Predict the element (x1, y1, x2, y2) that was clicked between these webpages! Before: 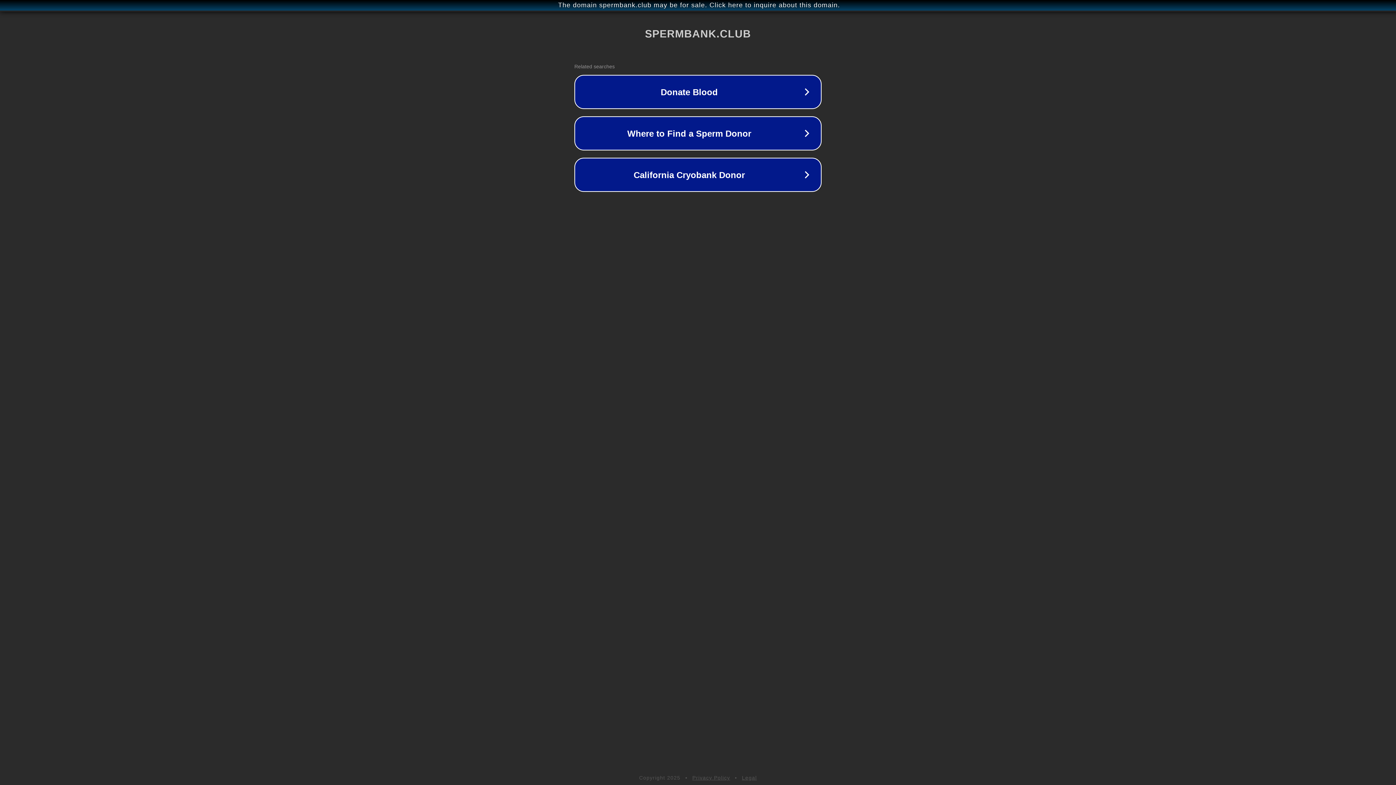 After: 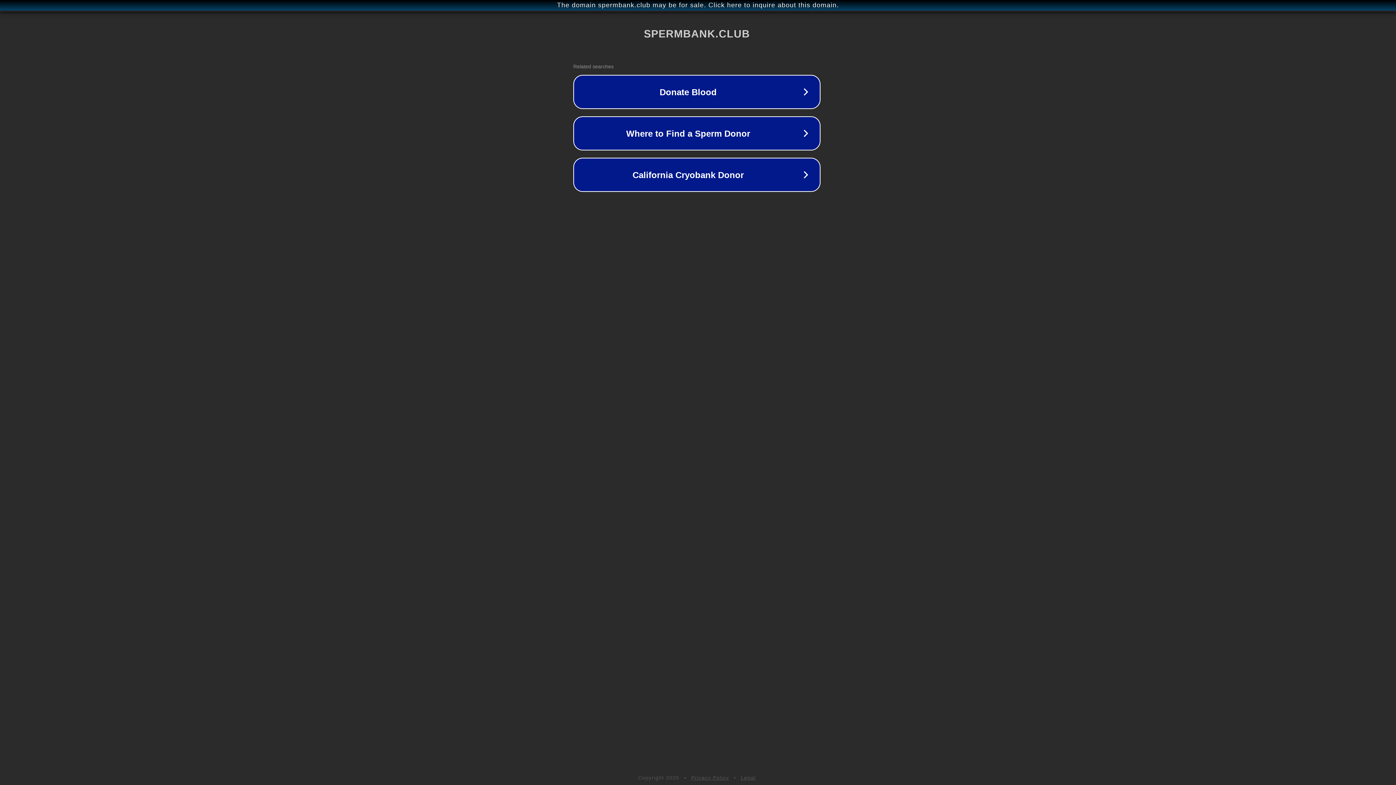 Action: label: The domain spermbank.club may be for sale. Click here to inquire about this domain. bbox: (1, 1, 1397, 9)